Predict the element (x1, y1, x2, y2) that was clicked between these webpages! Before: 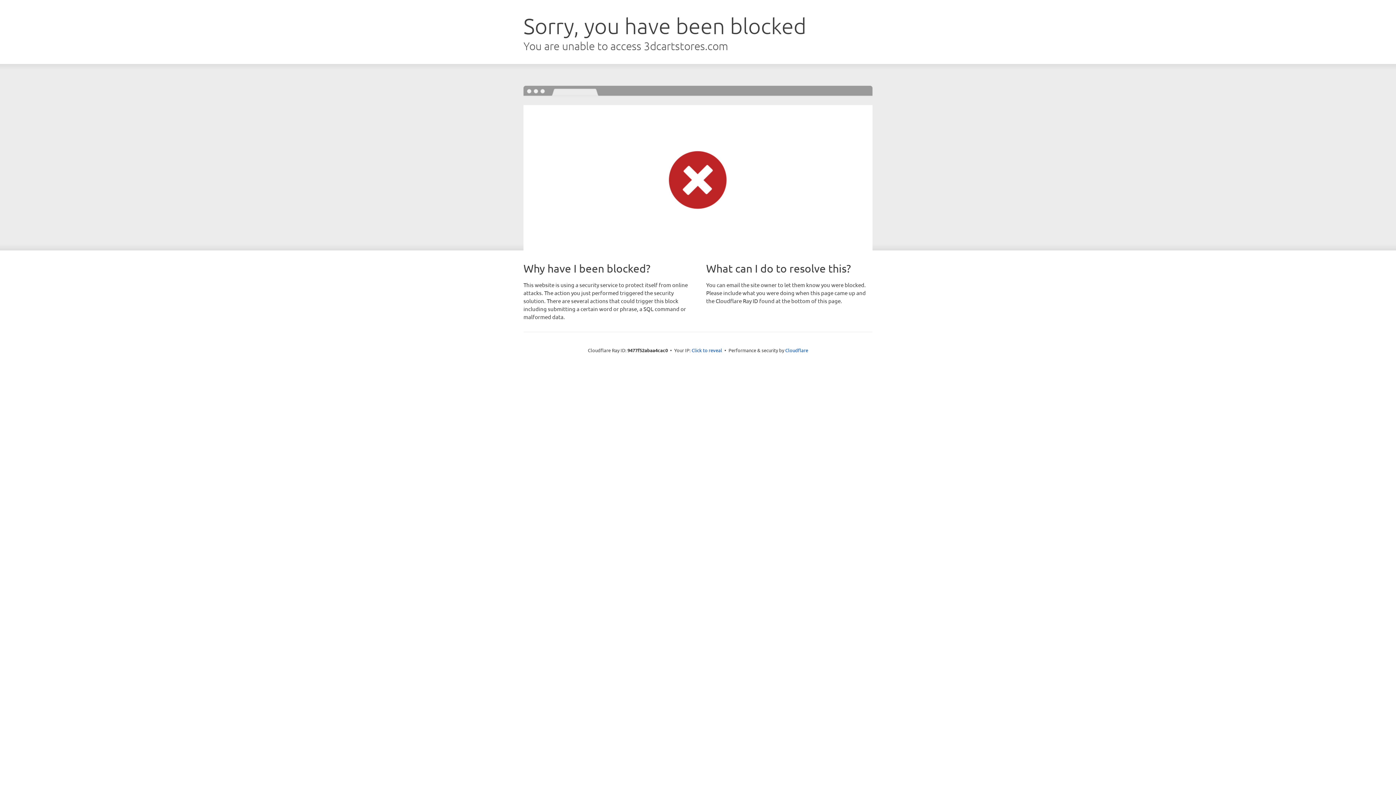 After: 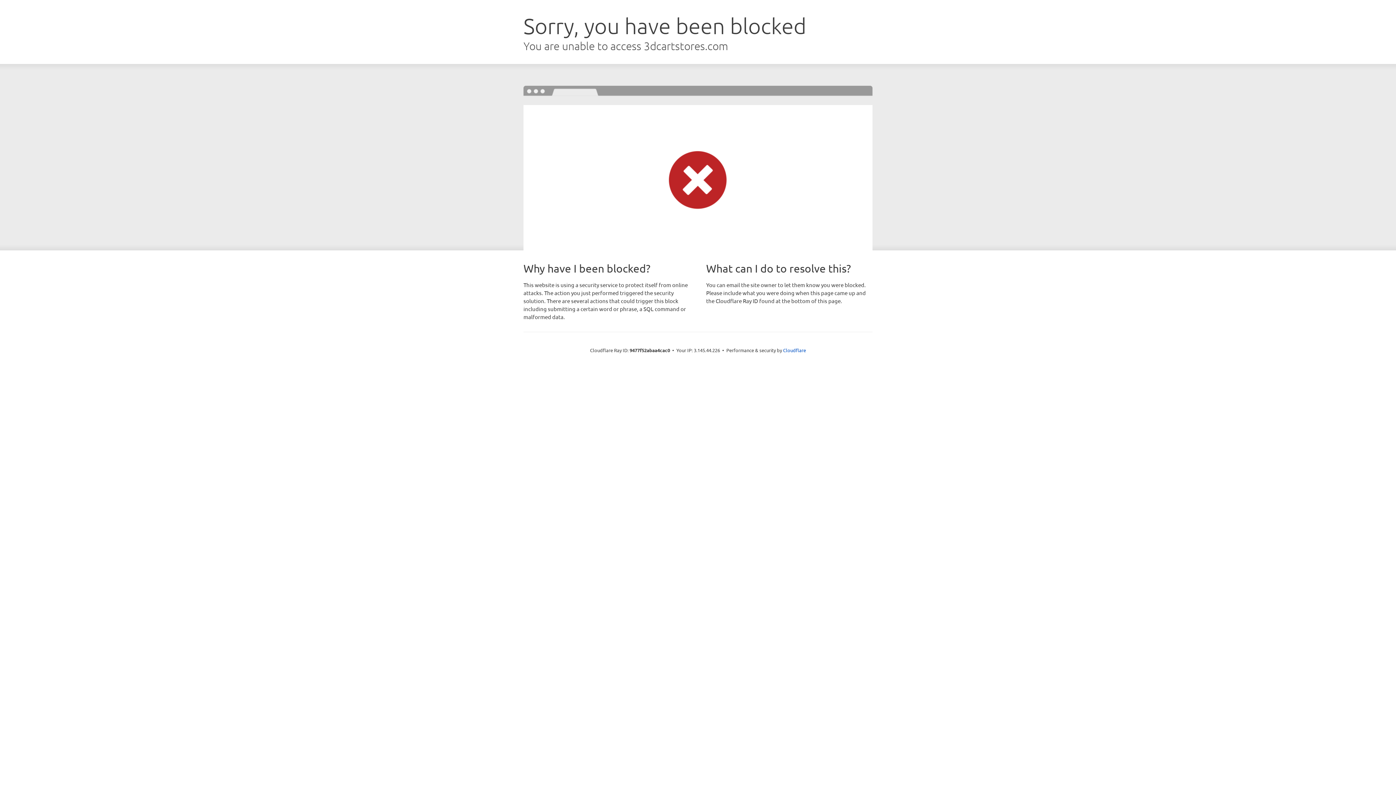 Action: label: Click to reveal bbox: (691, 346, 722, 353)